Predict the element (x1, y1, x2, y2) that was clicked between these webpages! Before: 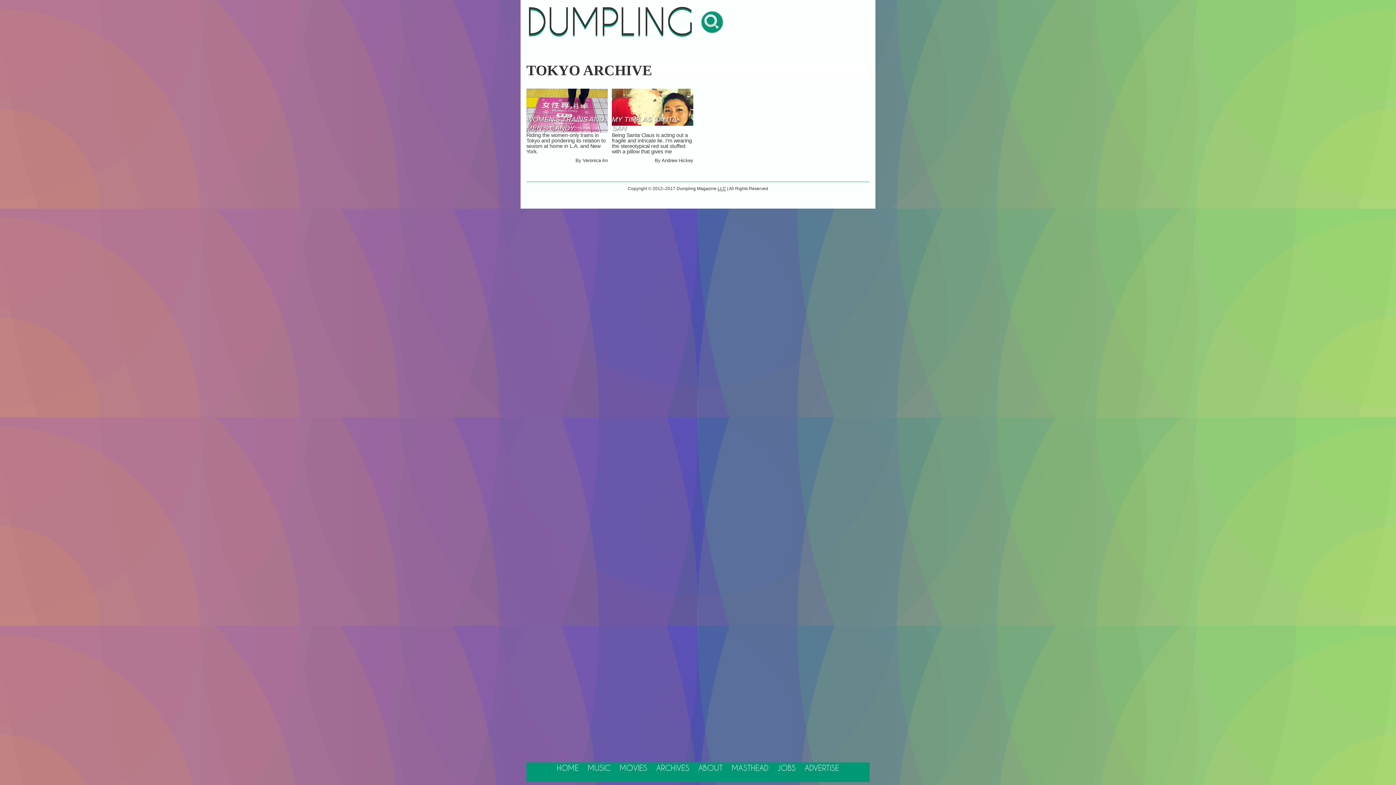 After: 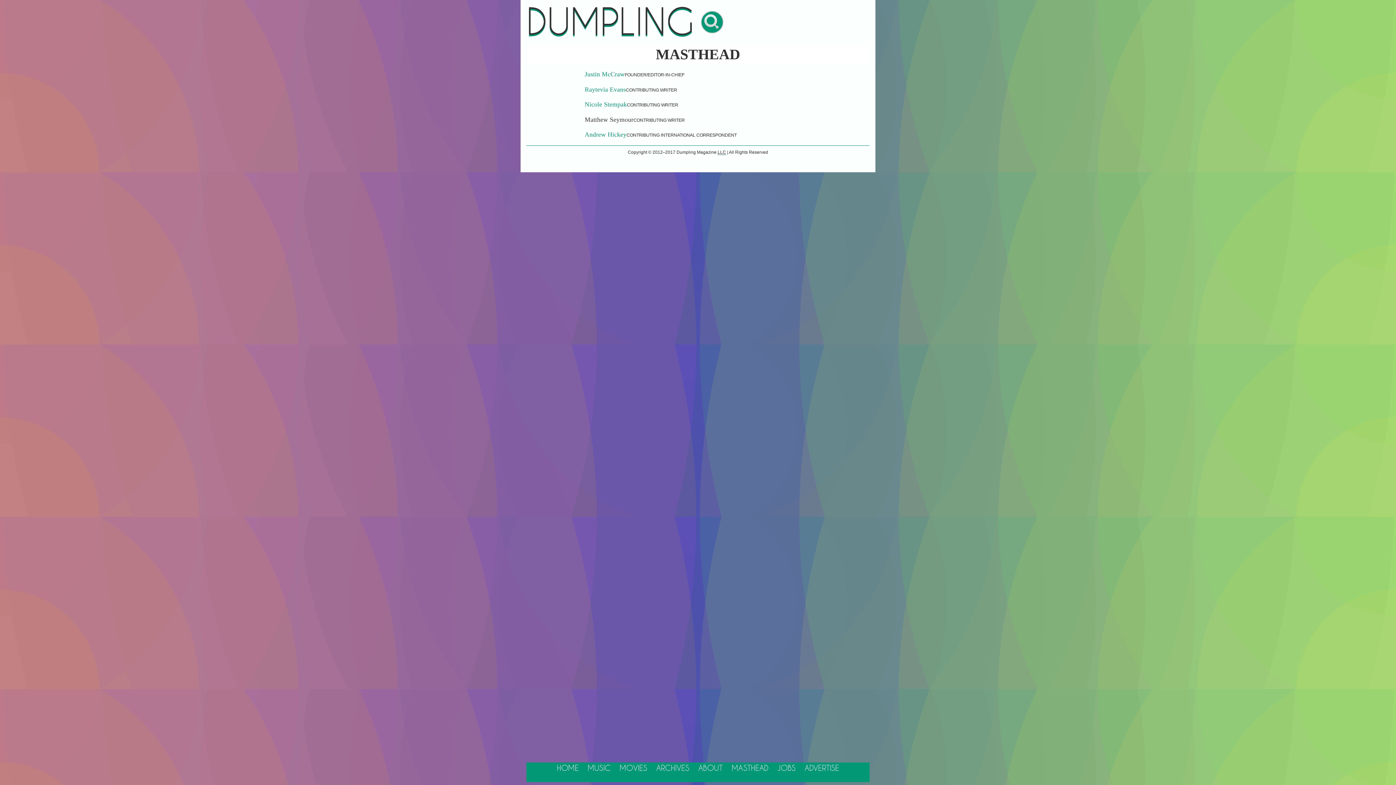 Action: label: MASTHEAD bbox: (728, 762, 772, 774)